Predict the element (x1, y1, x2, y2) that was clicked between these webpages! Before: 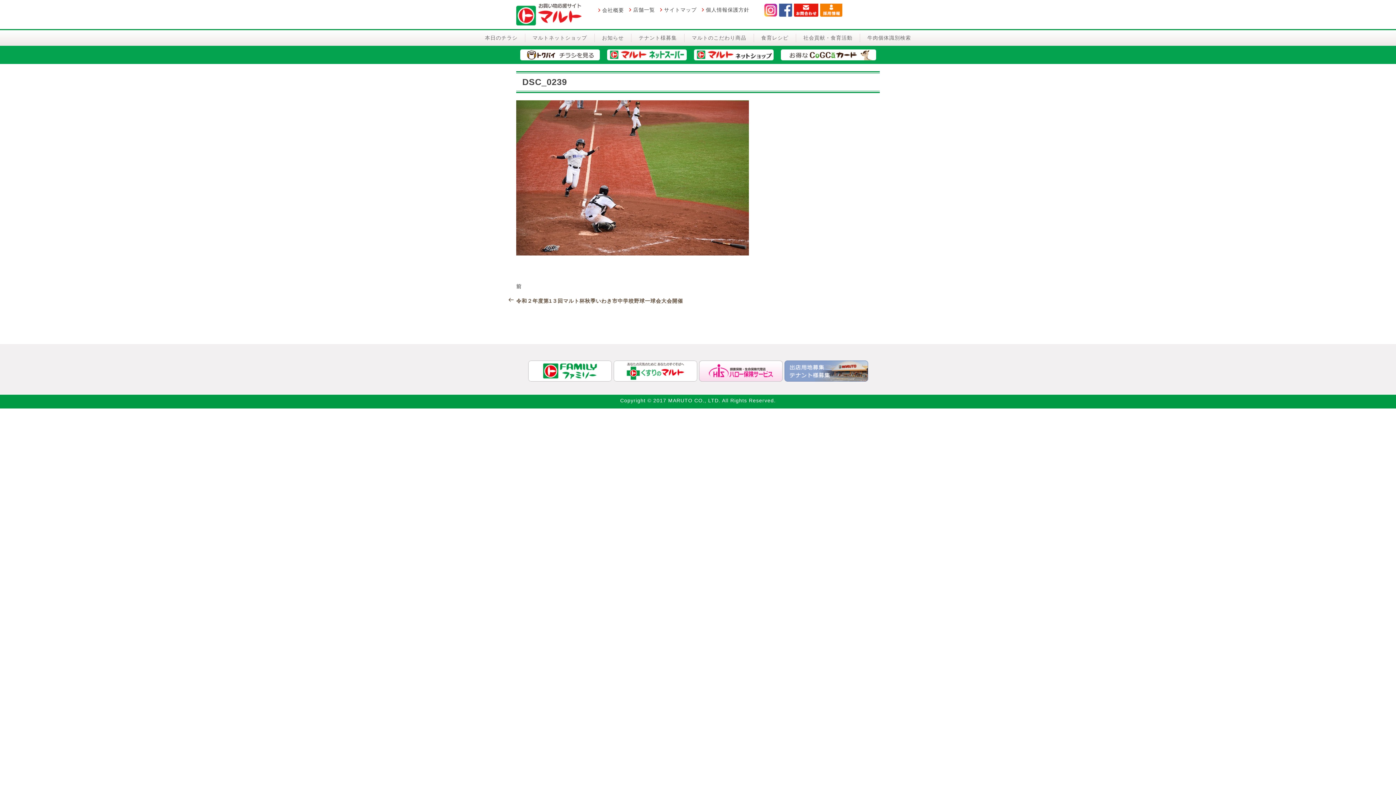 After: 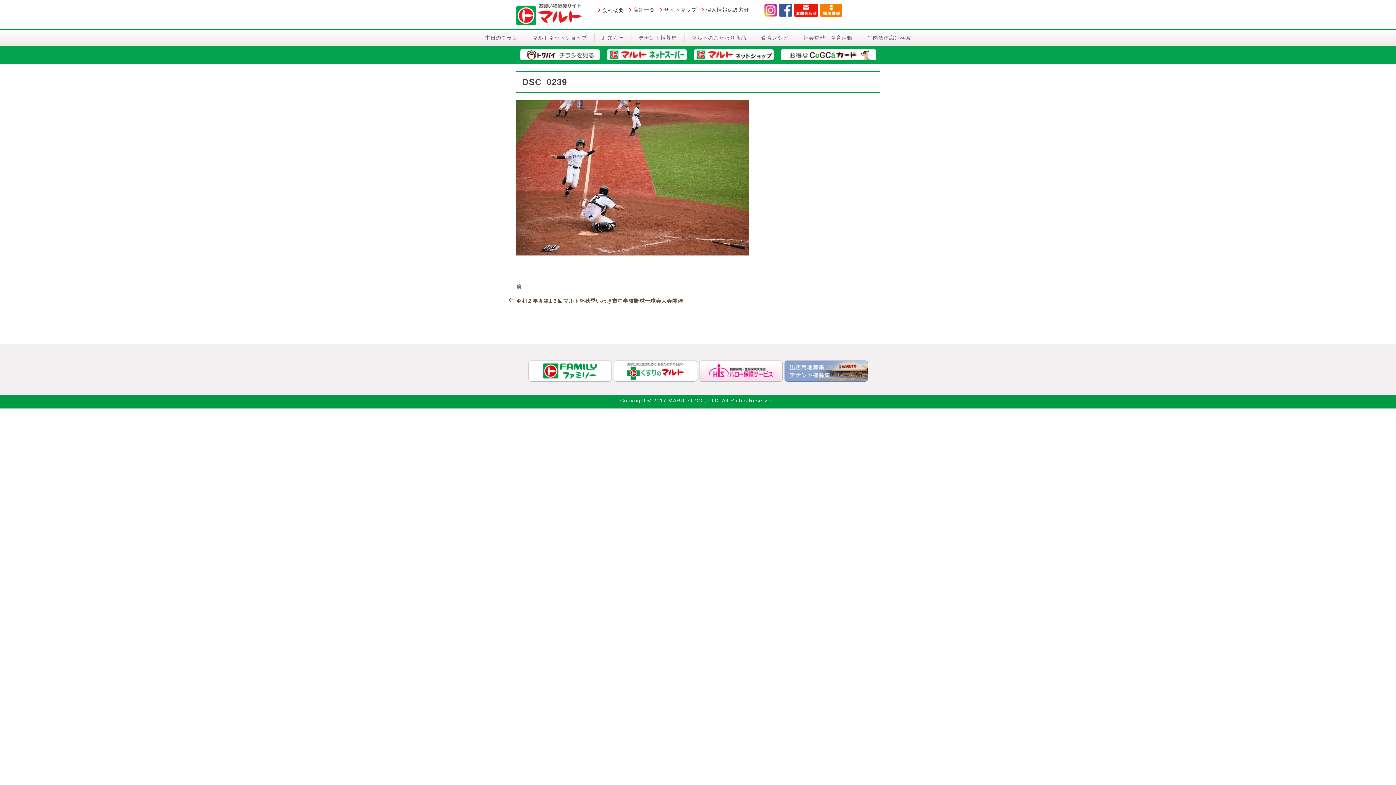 Action: bbox: (613, 367, 697, 373)